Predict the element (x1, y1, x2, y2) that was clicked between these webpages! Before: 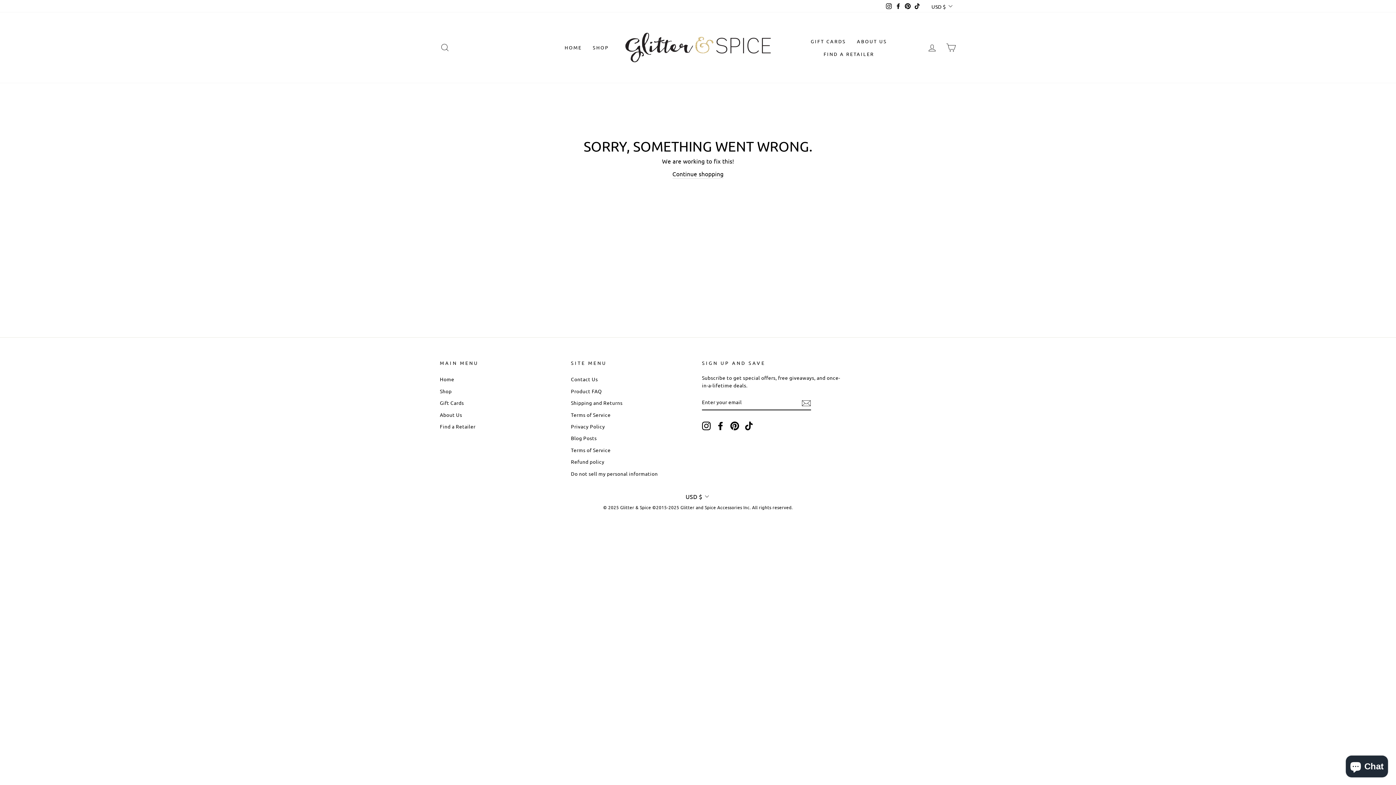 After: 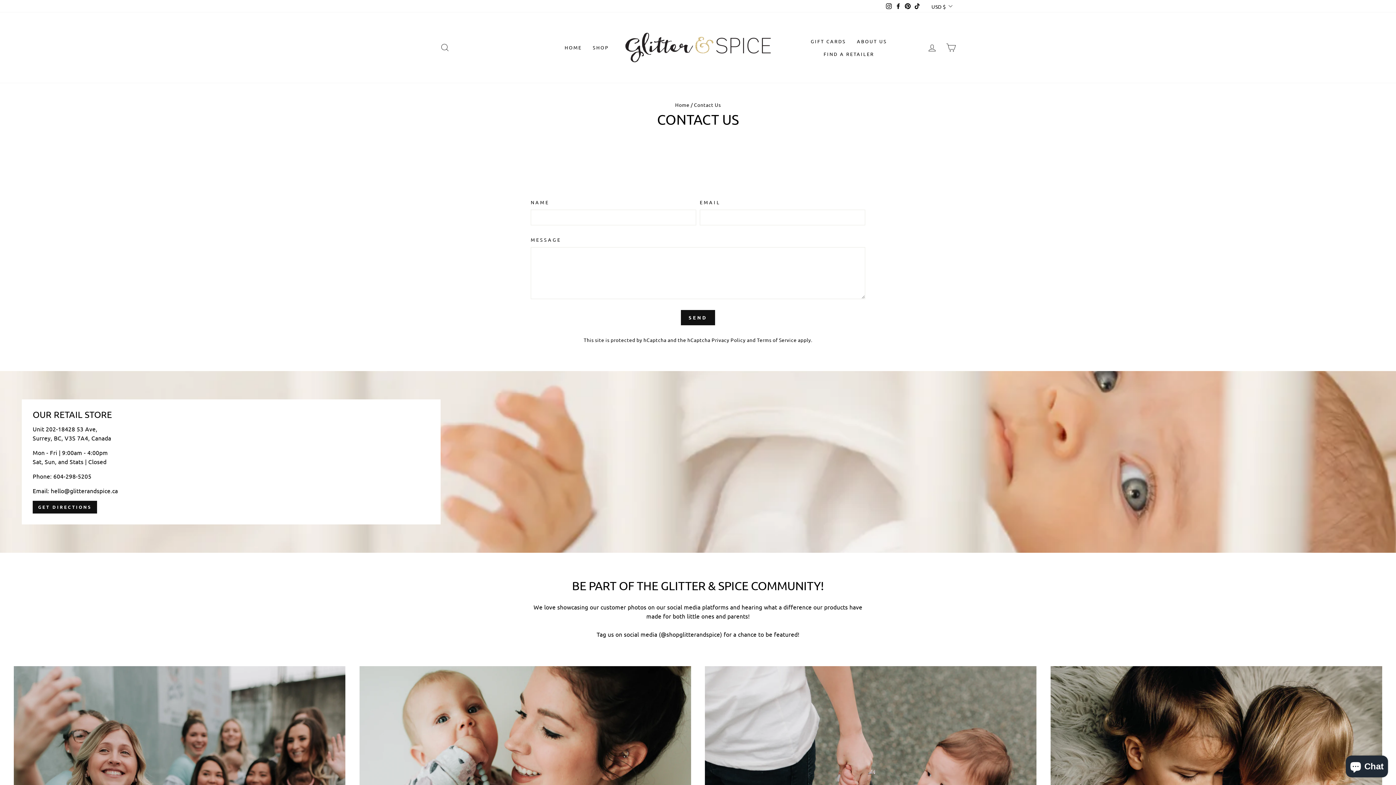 Action: label: Contact Us bbox: (571, 374, 598, 384)